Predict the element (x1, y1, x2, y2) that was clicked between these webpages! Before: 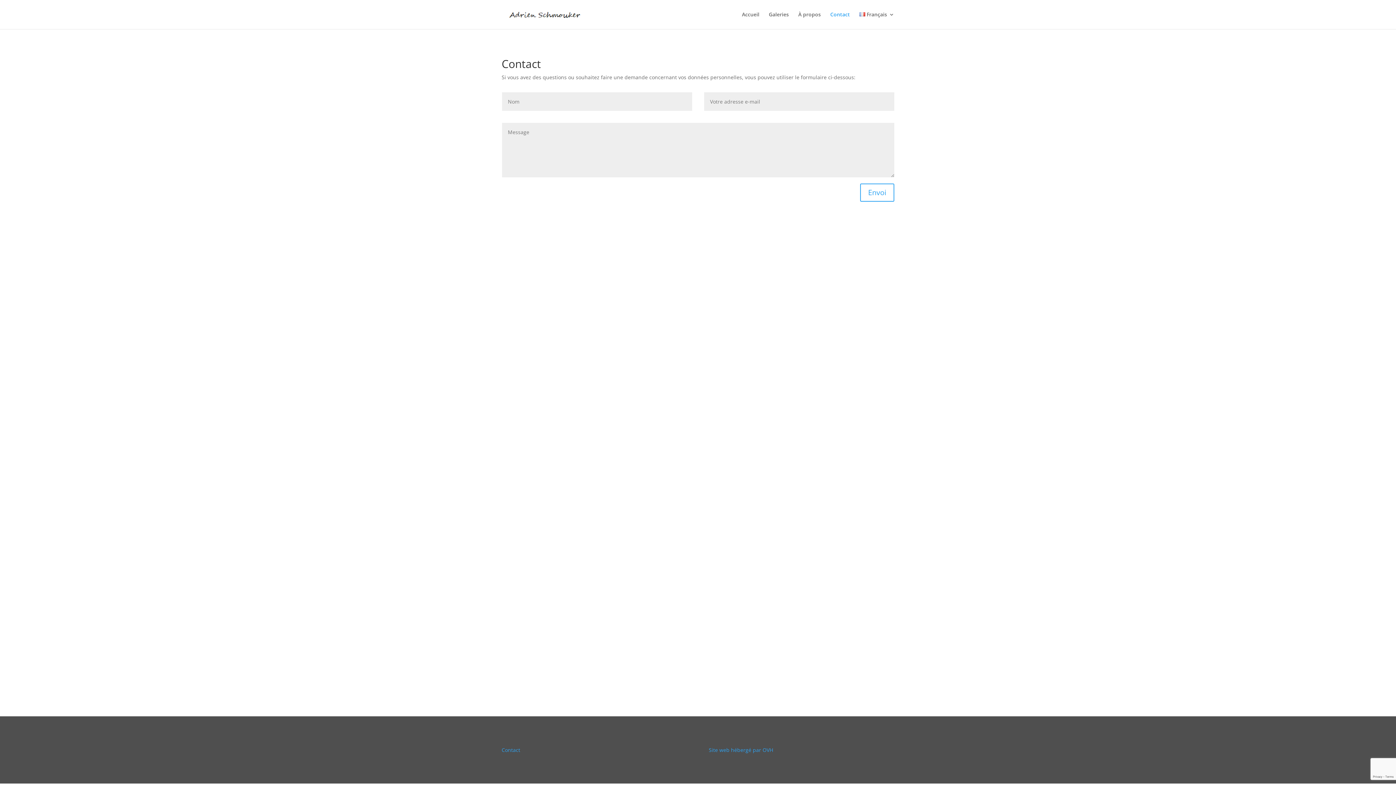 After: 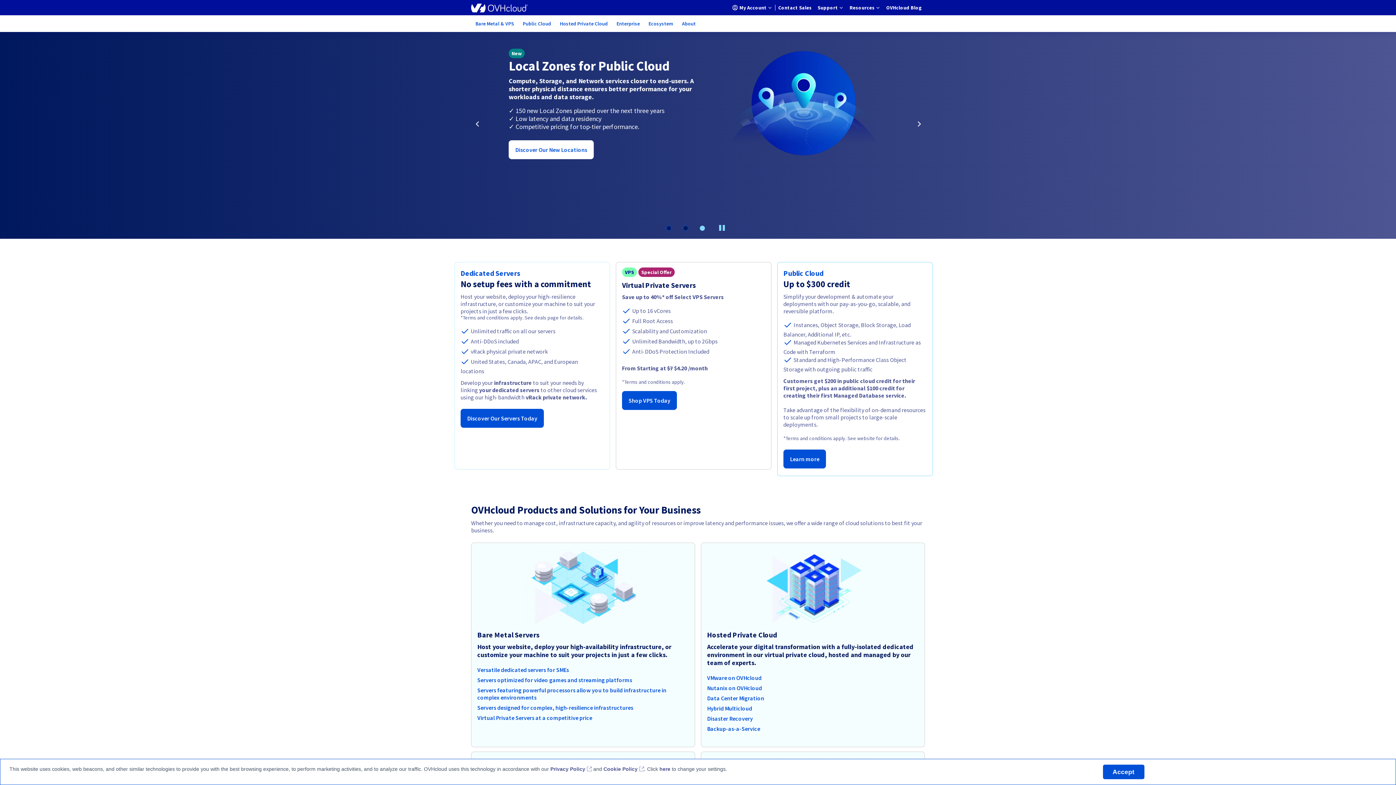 Action: label: Site web hébergé par OVH bbox: (708, 746, 773, 753)